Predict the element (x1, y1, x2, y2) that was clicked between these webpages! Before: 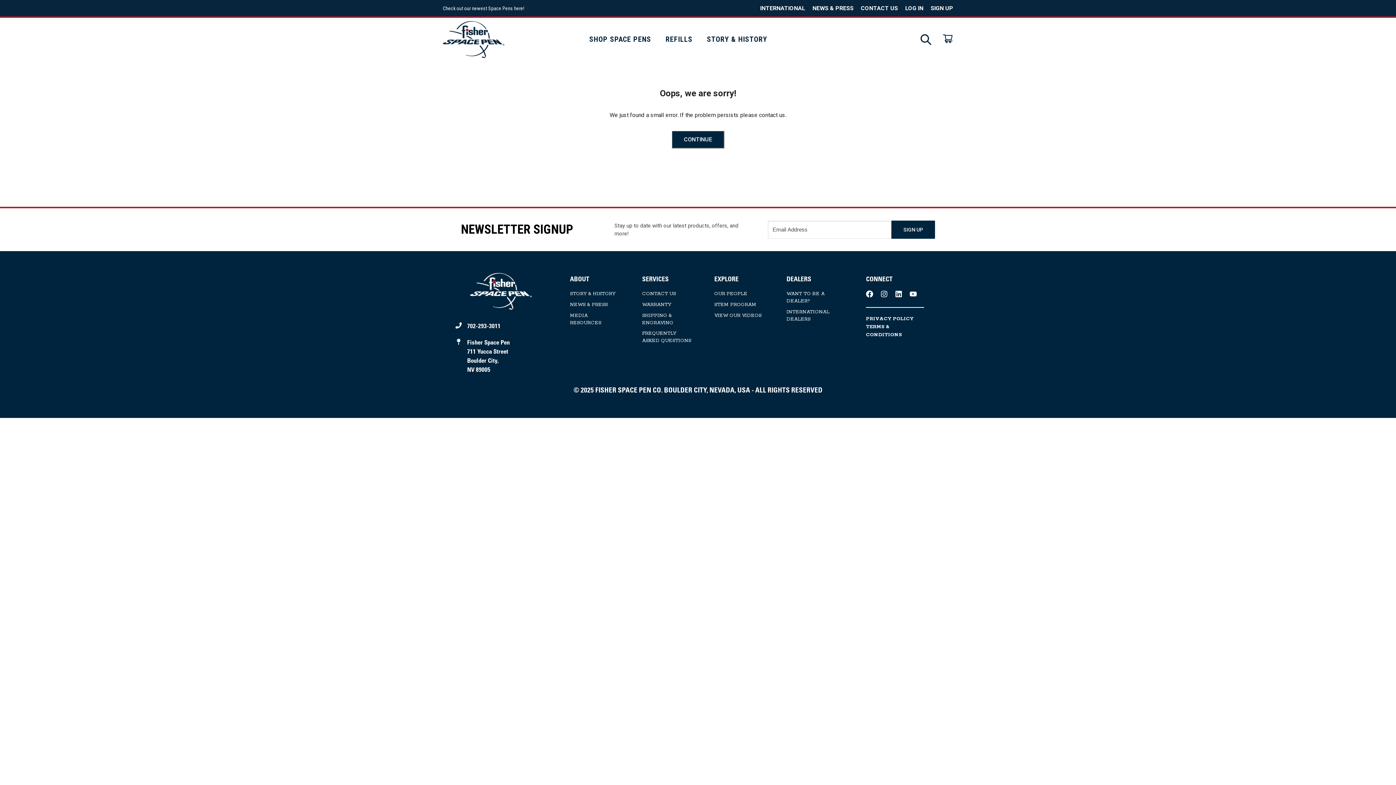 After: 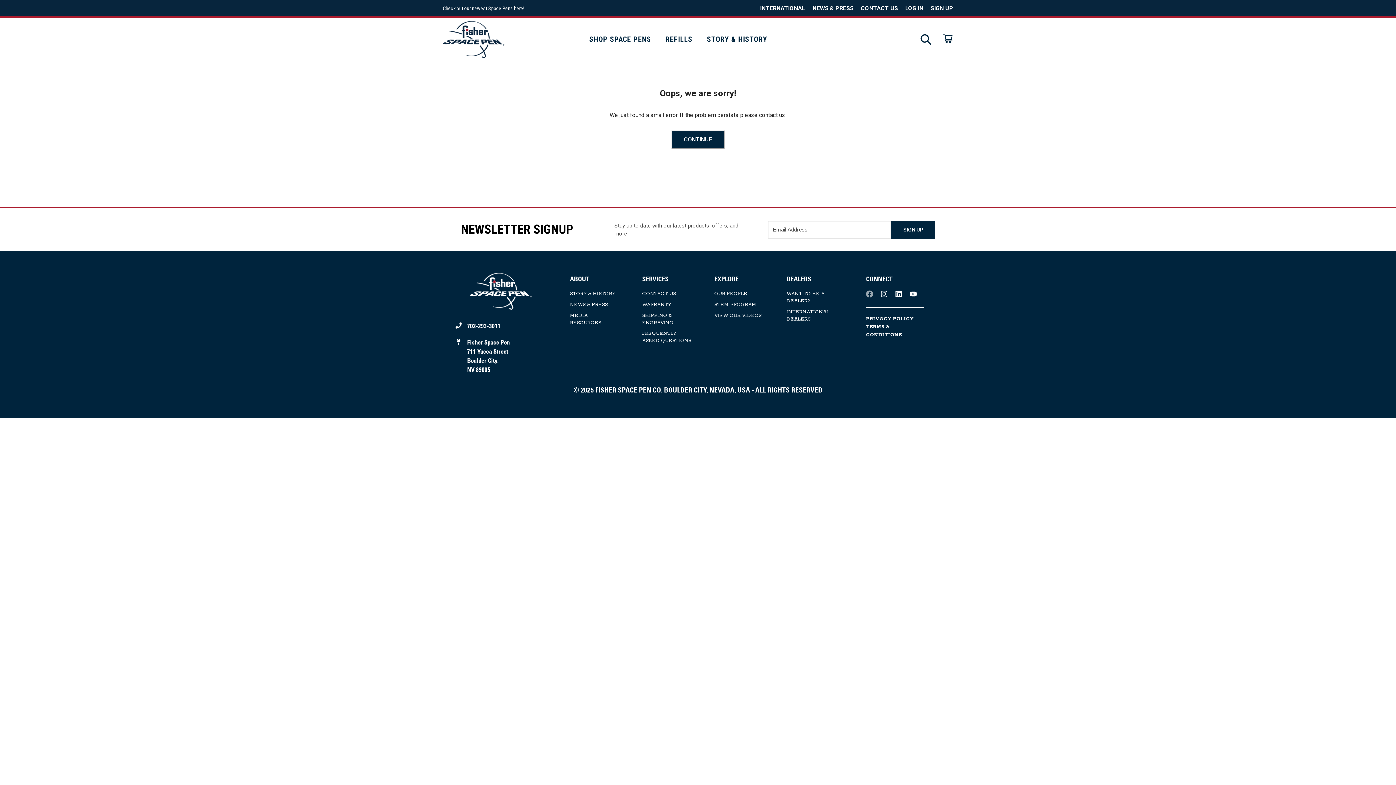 Action: label: Facebook bbox: (866, 290, 873, 299)